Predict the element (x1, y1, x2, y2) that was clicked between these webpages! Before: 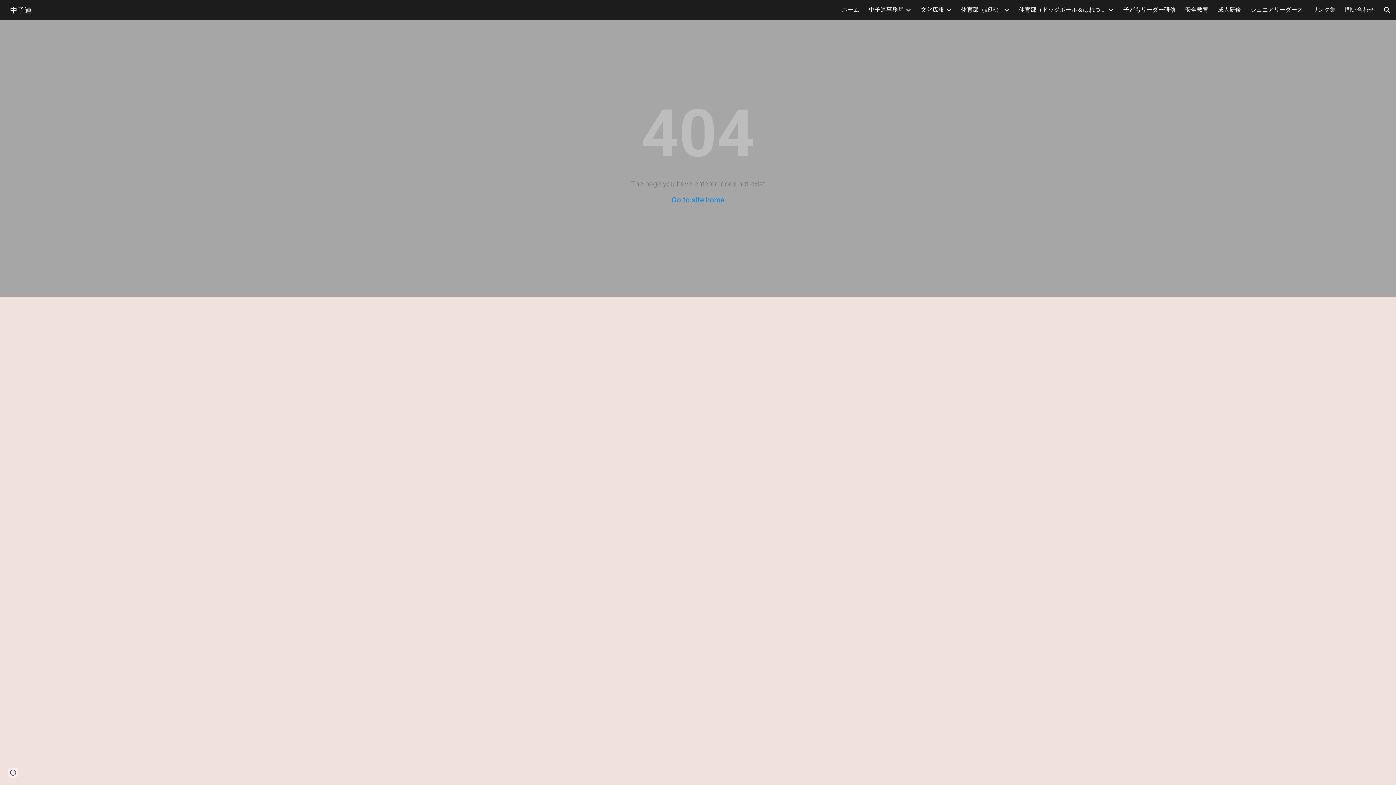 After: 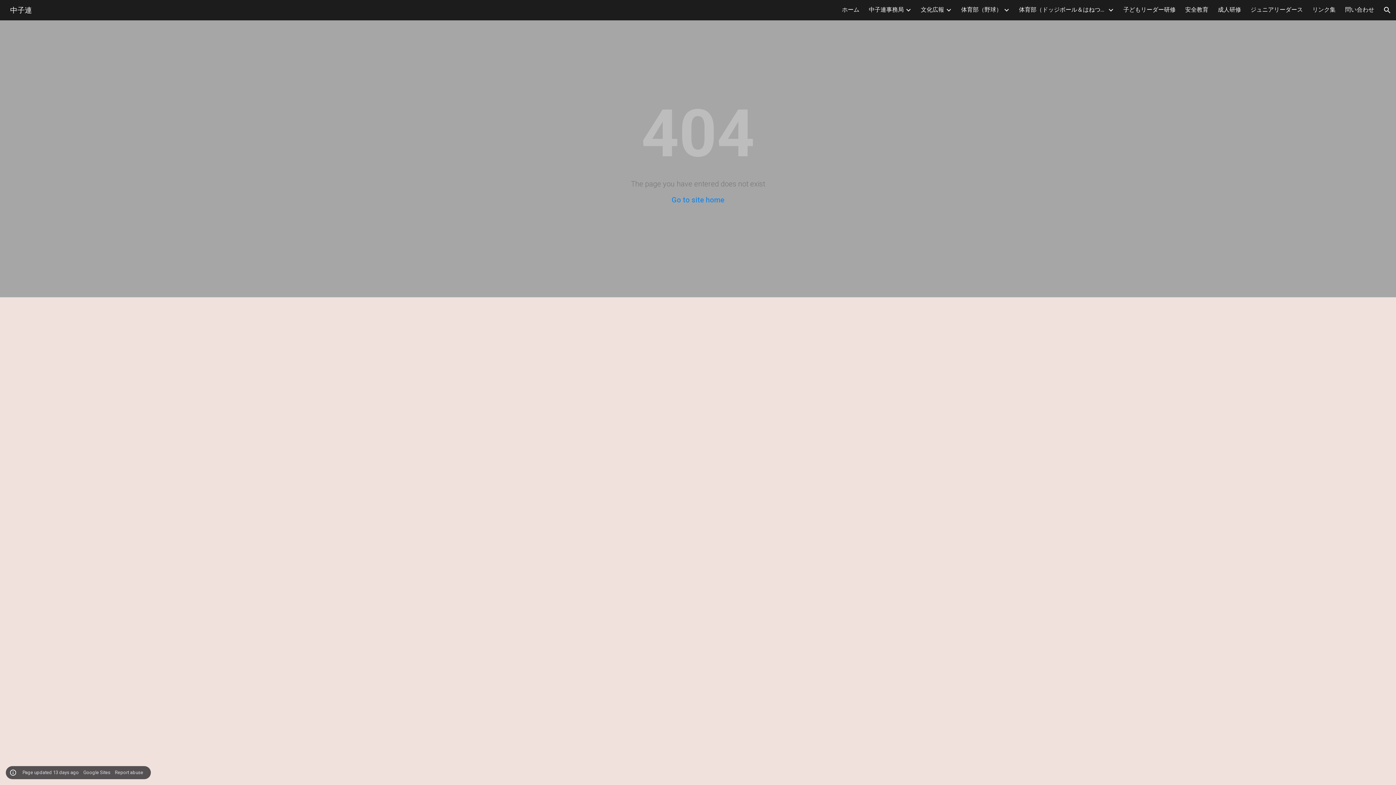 Action: bbox: (8, 768, 18, 778) label: Site actions